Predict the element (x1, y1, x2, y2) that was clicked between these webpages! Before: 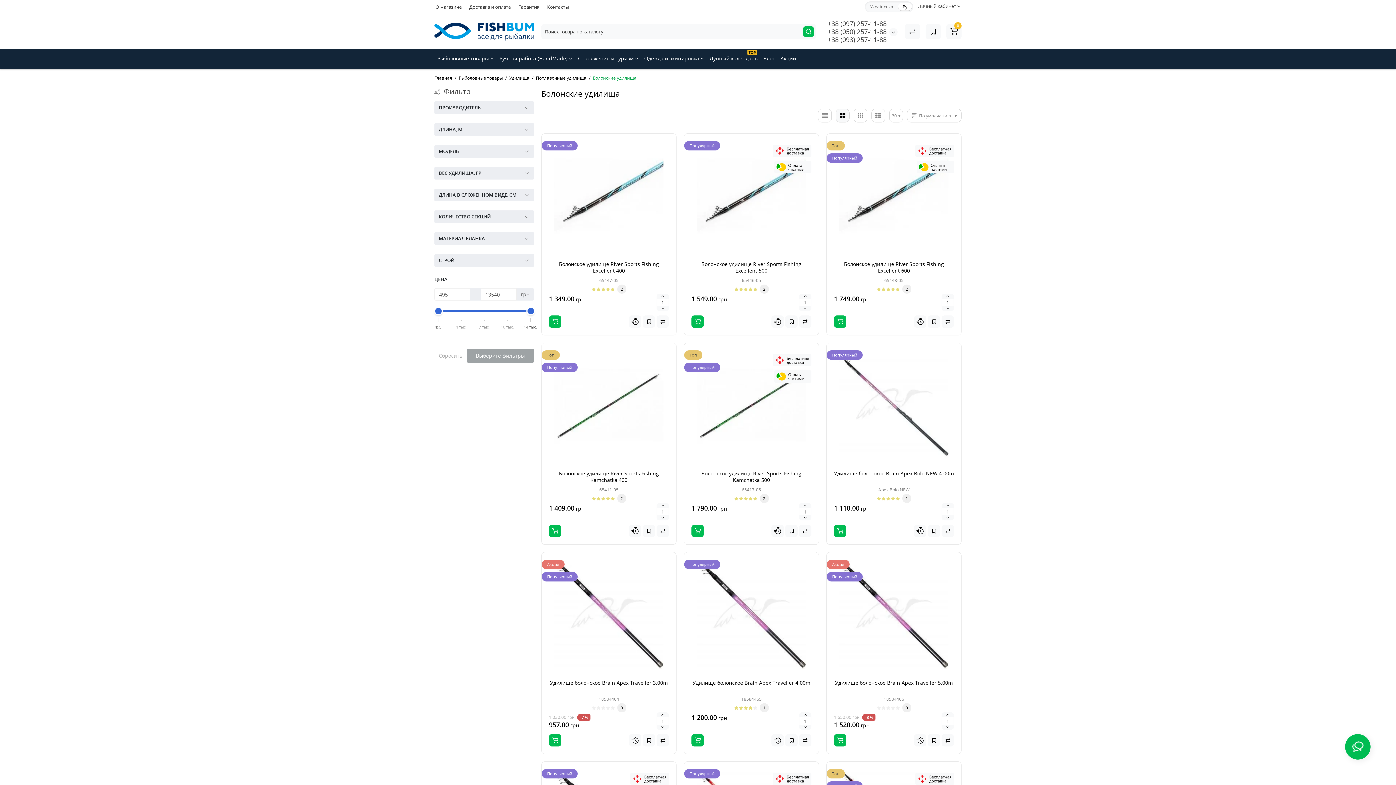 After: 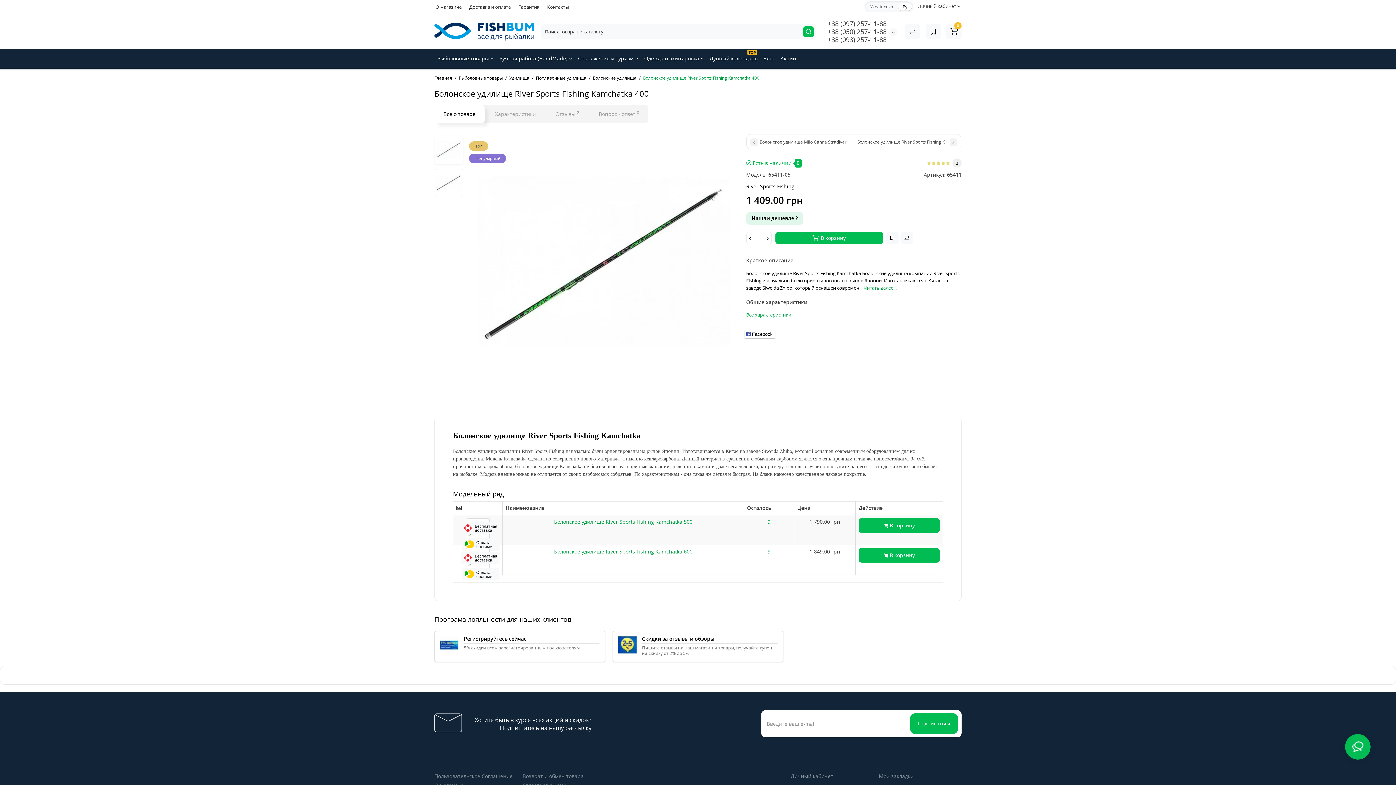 Action: bbox: (541, 343, 676, 463)